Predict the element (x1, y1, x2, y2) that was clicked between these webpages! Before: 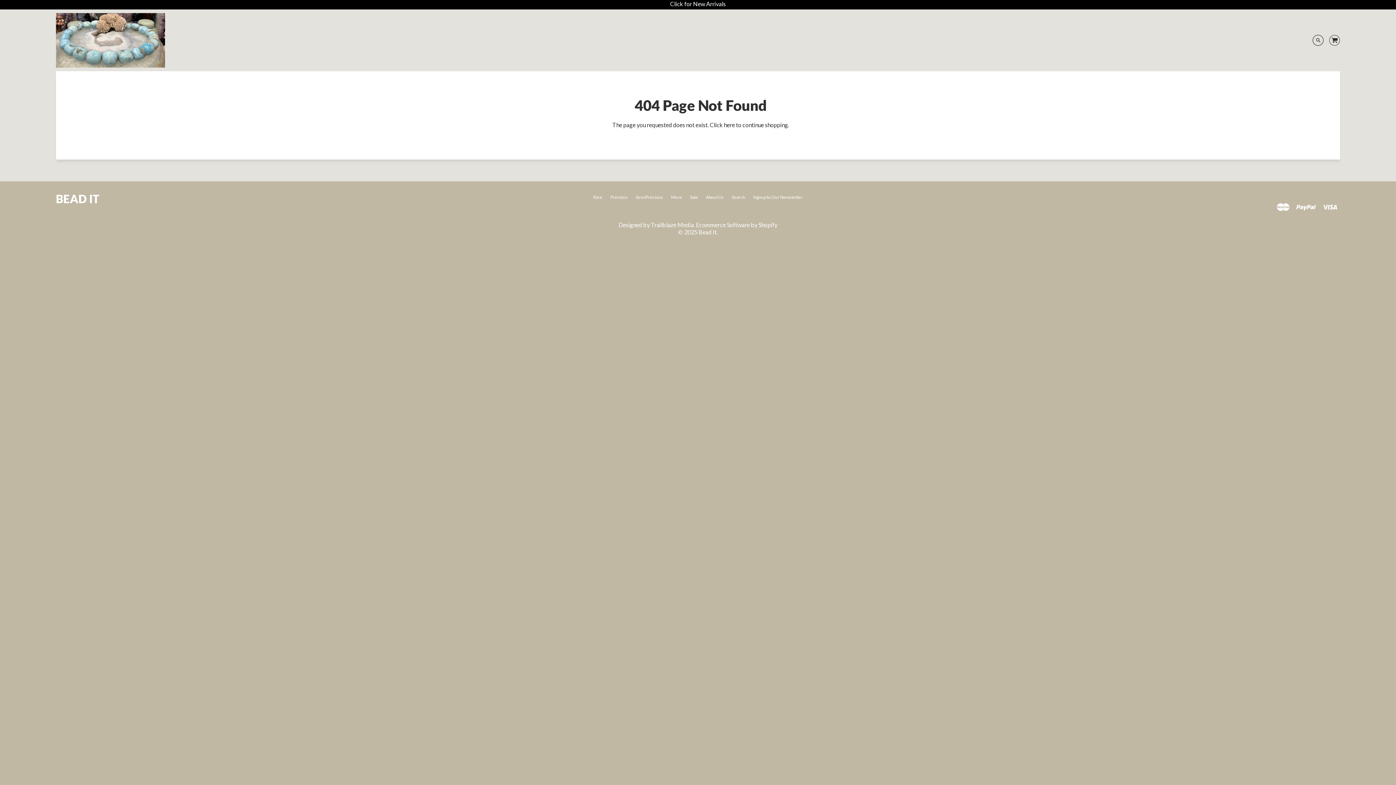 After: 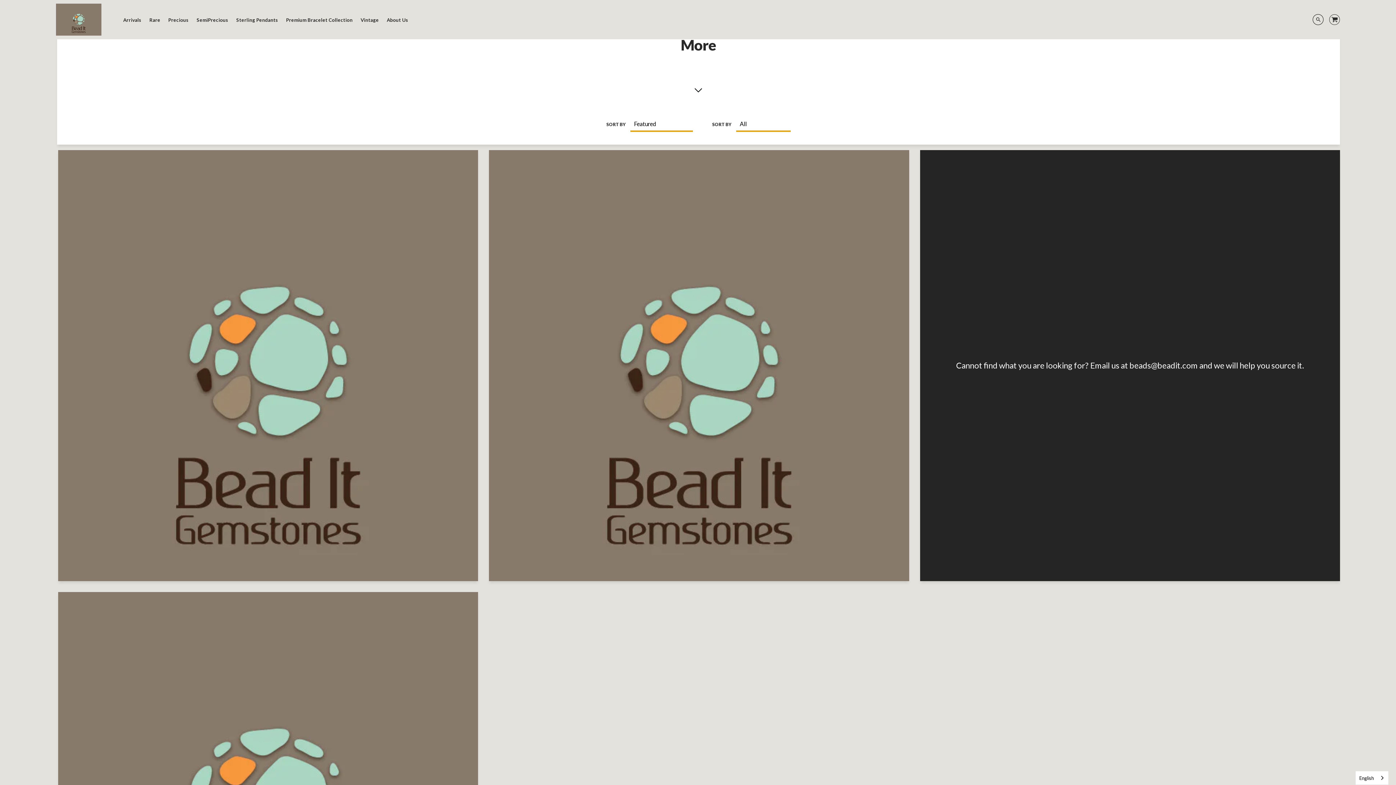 Action: label: More bbox: (667, 192, 685, 201)